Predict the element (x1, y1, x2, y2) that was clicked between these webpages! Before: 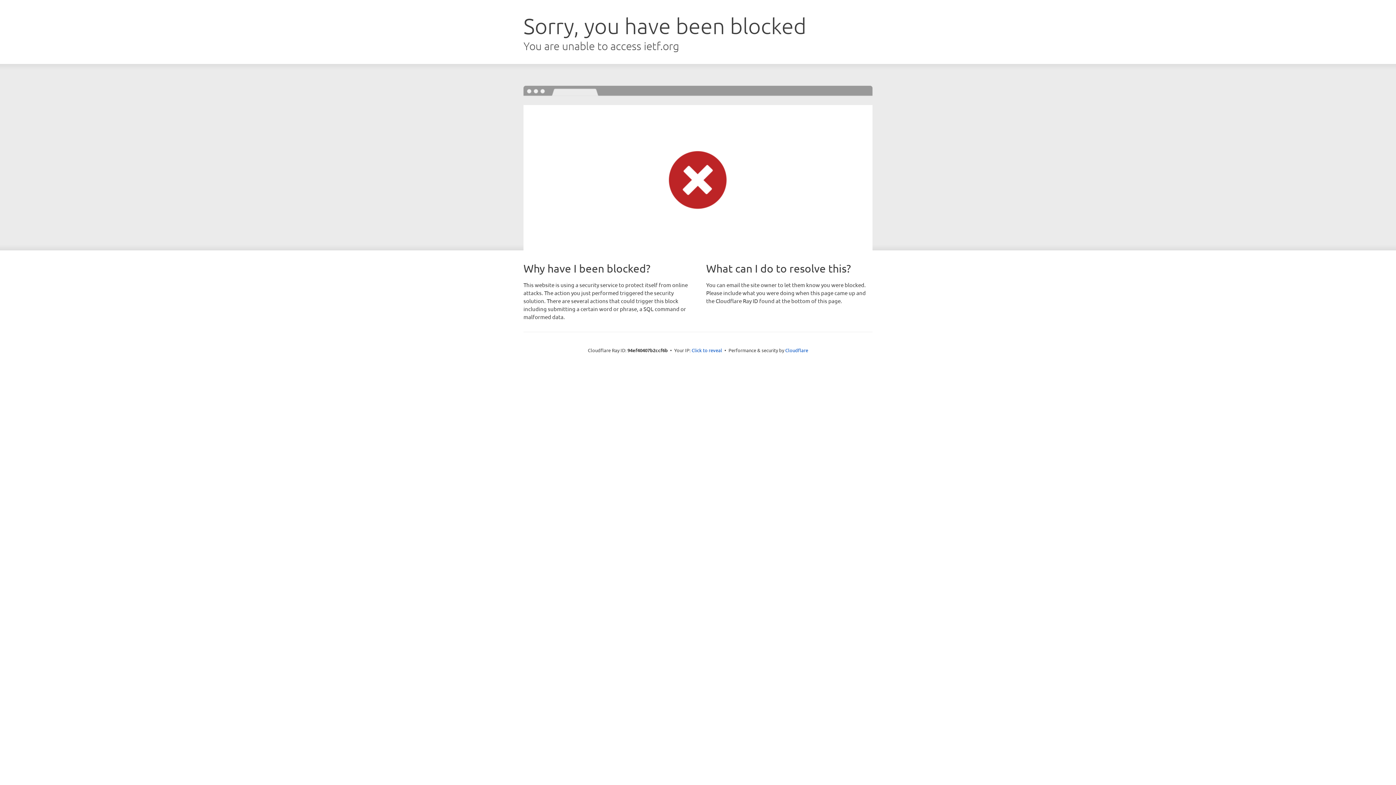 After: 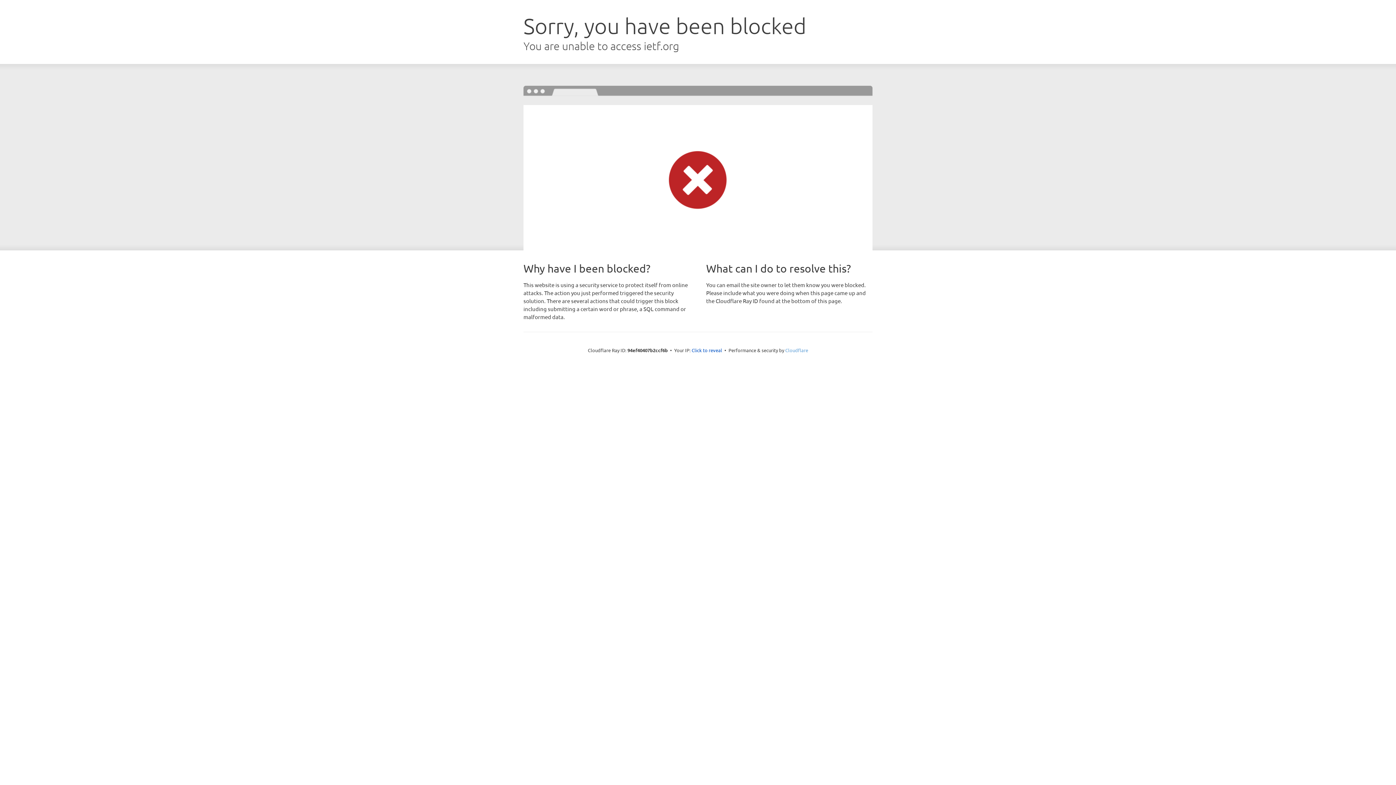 Action: label: Cloudflare bbox: (785, 347, 808, 353)